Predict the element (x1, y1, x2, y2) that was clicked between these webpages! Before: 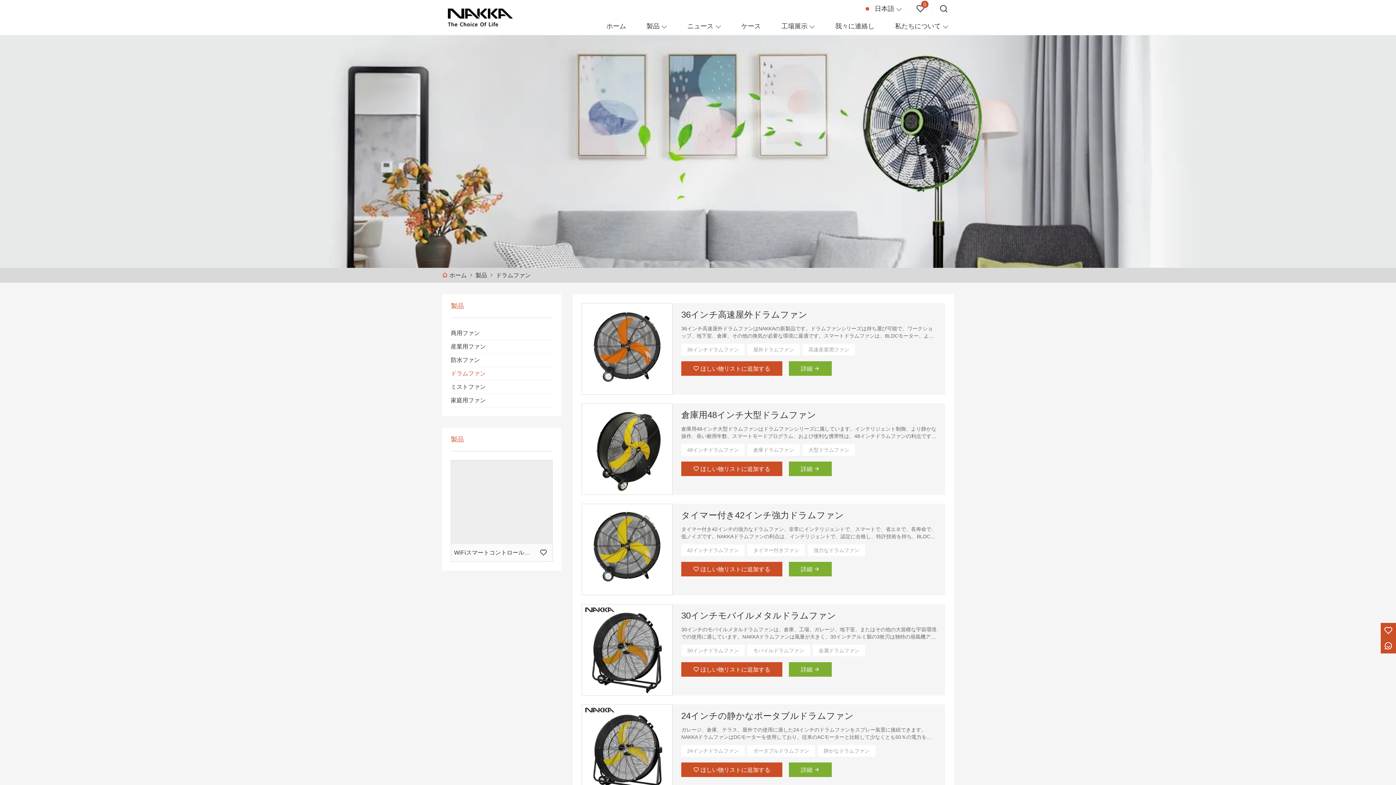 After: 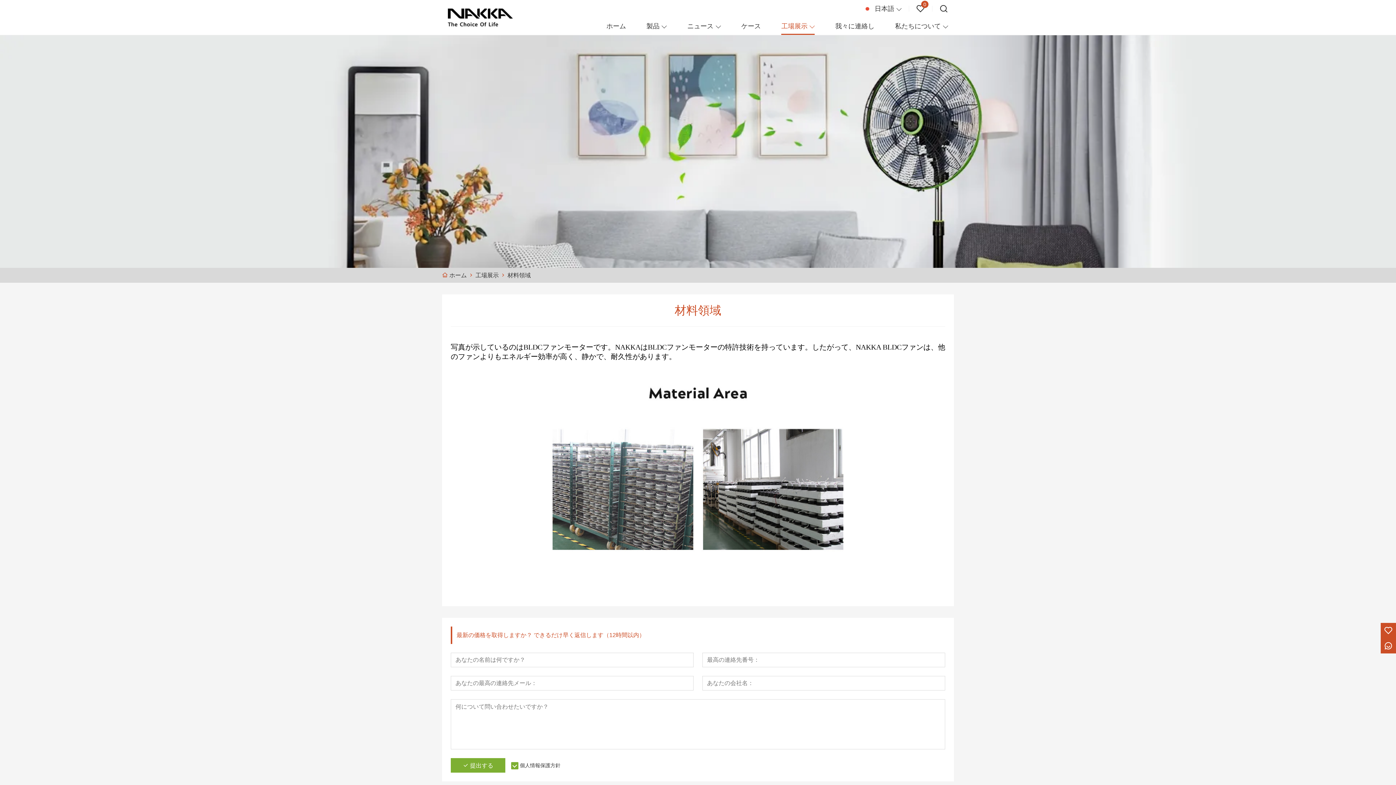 Action: label: 工場展示 bbox: (781, 17, 807, 34)